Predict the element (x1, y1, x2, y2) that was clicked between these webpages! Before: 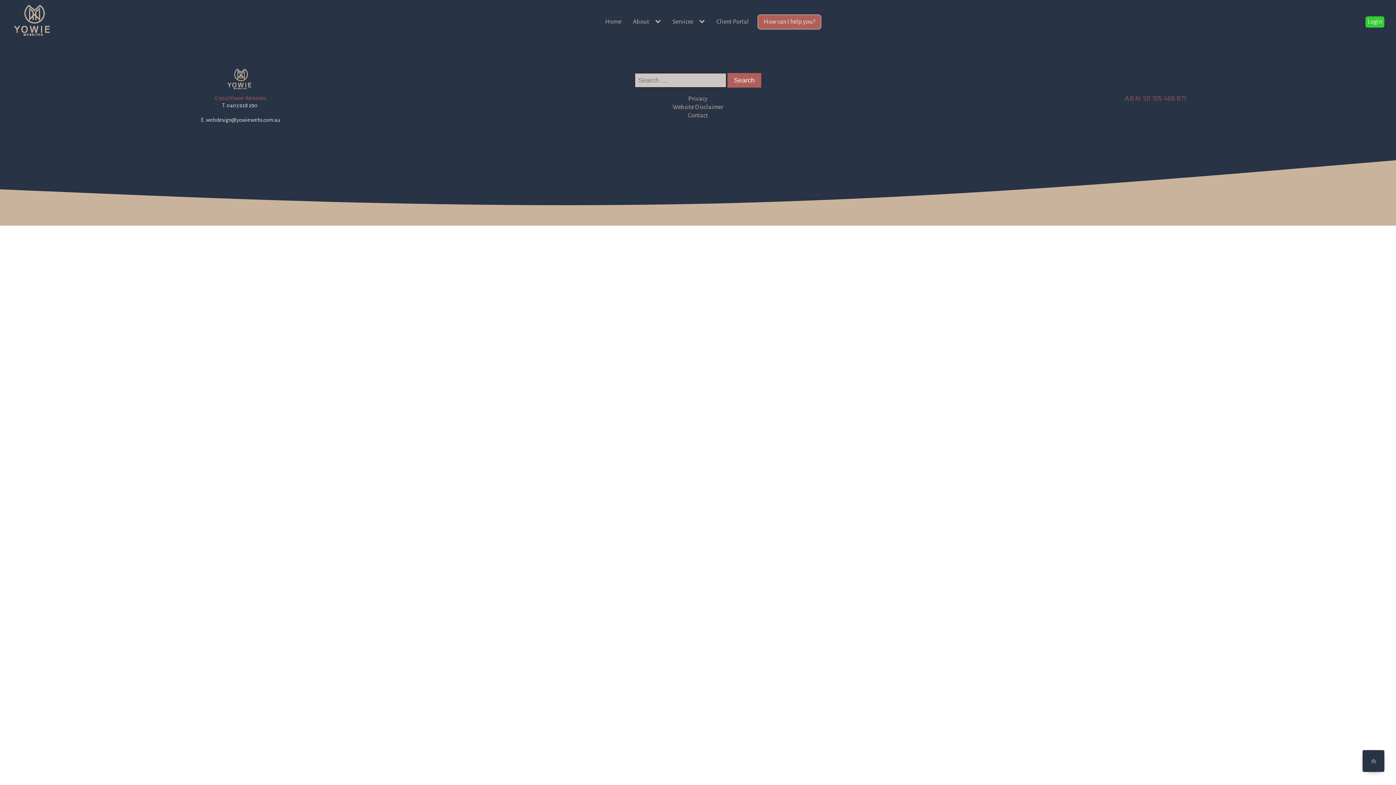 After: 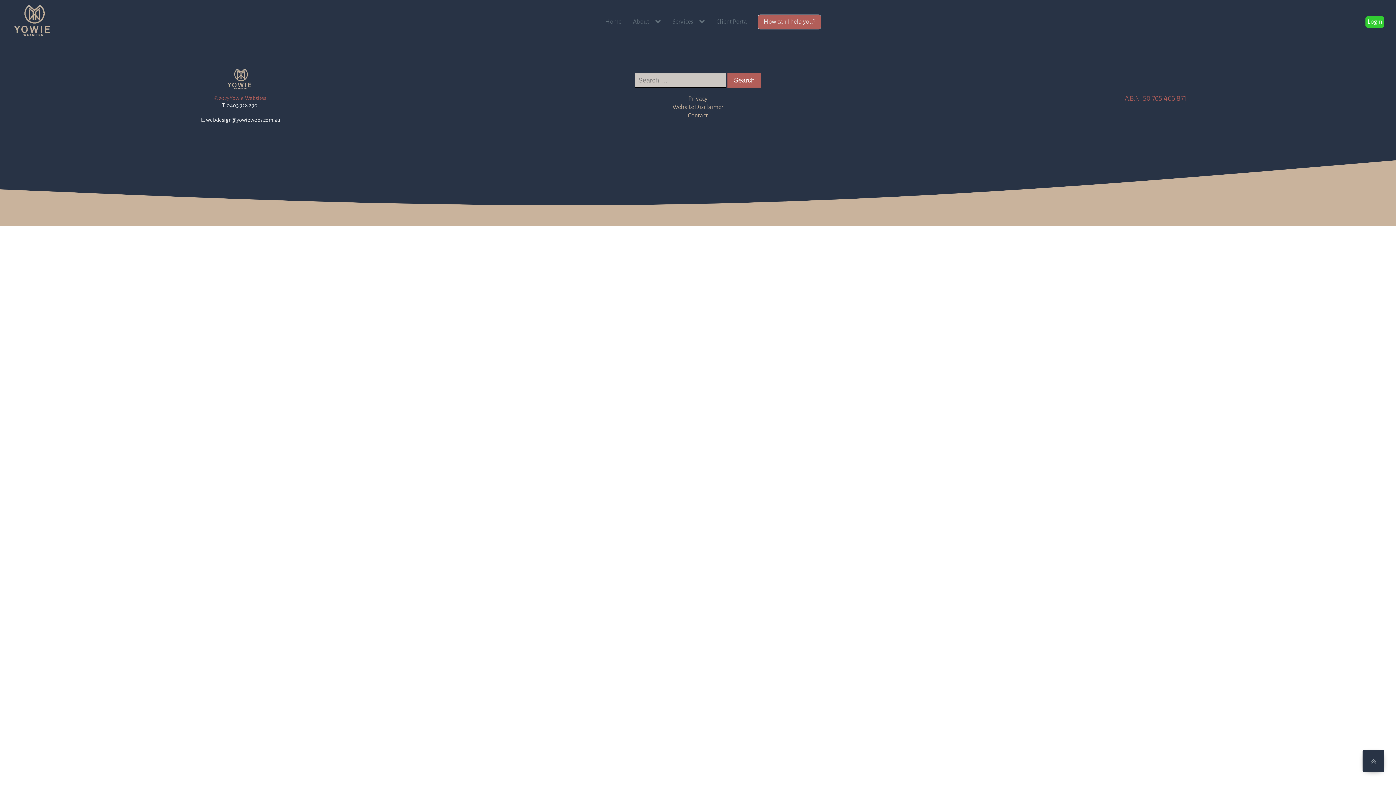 Action: label: About bbox: (627, 14, 655, 28)